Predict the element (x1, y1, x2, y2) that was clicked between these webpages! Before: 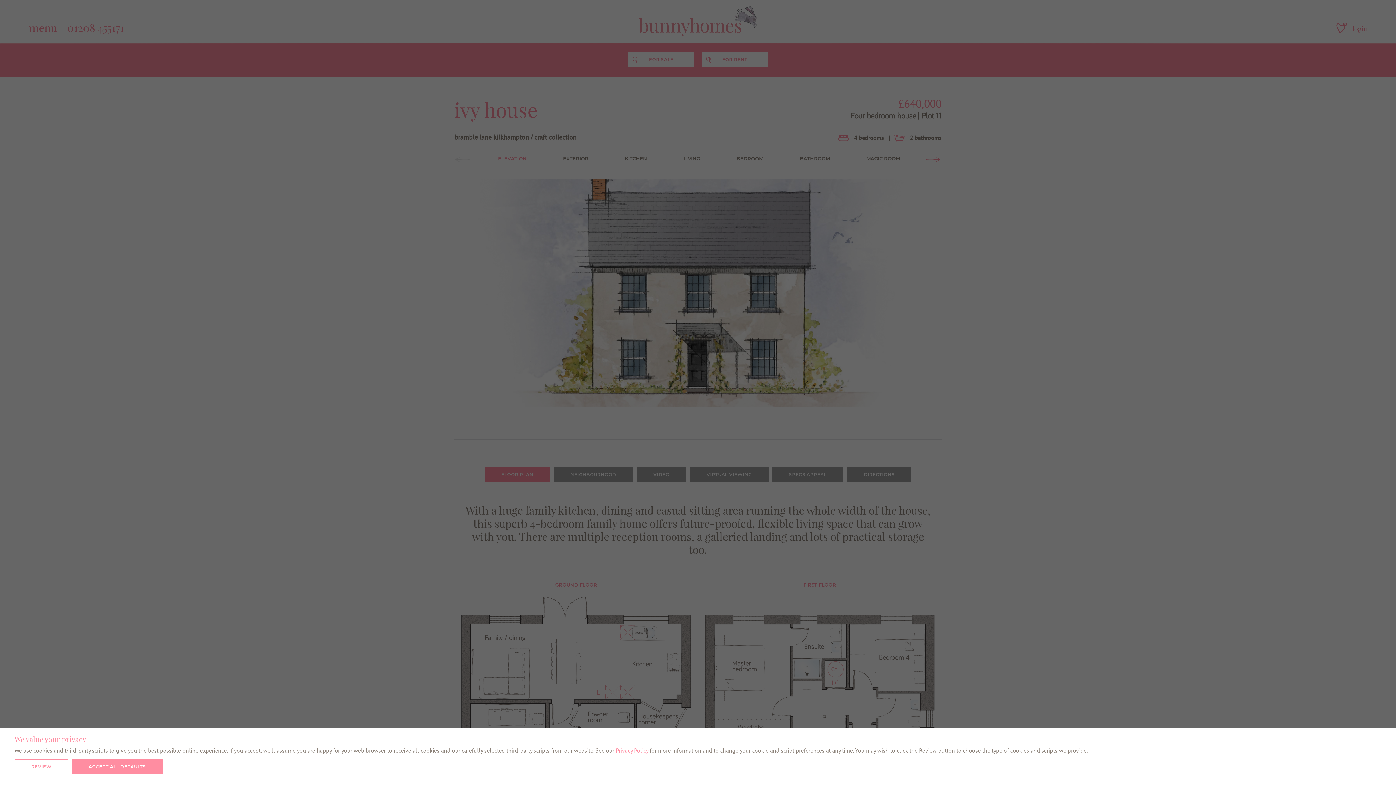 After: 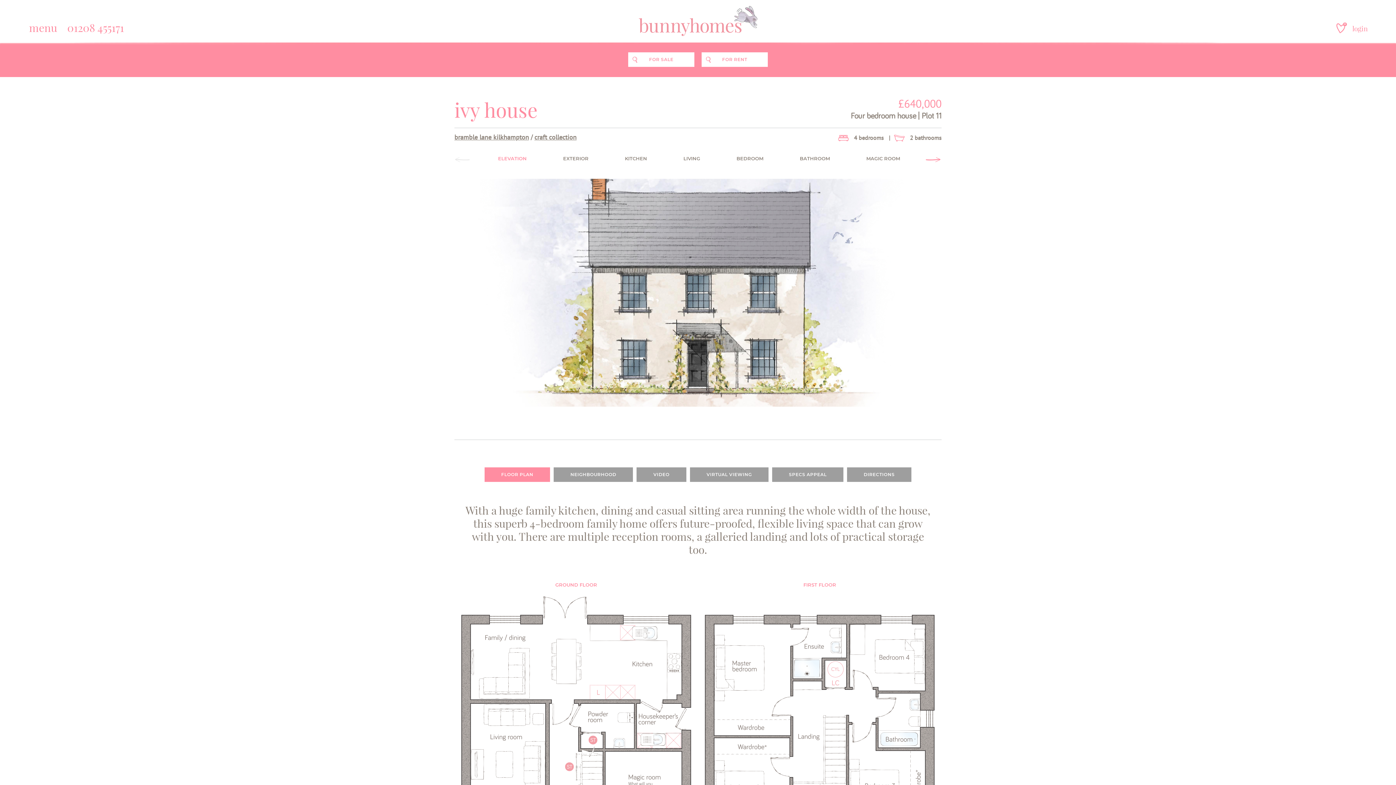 Action: bbox: (71, 759, 162, 774) label: ACCEPT ALL DEFAULTS